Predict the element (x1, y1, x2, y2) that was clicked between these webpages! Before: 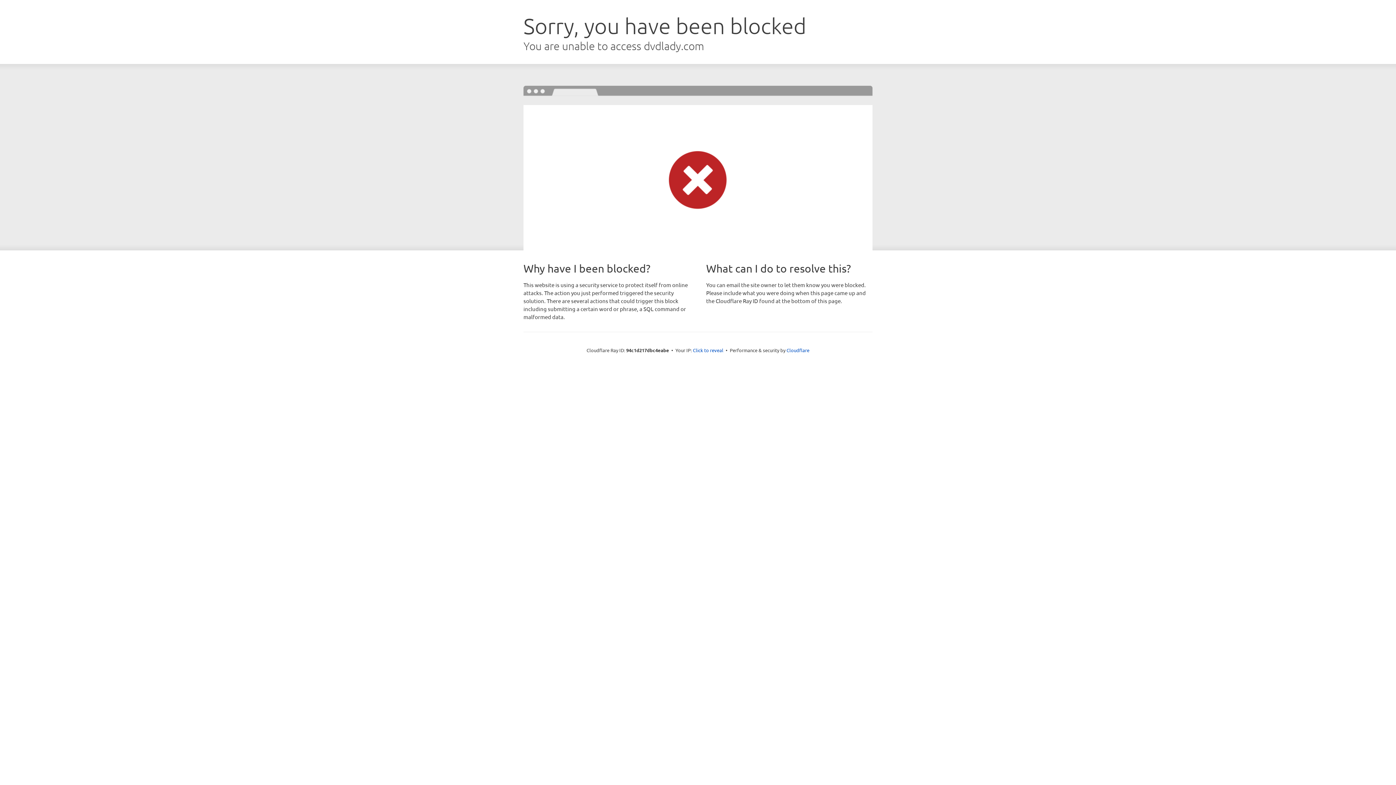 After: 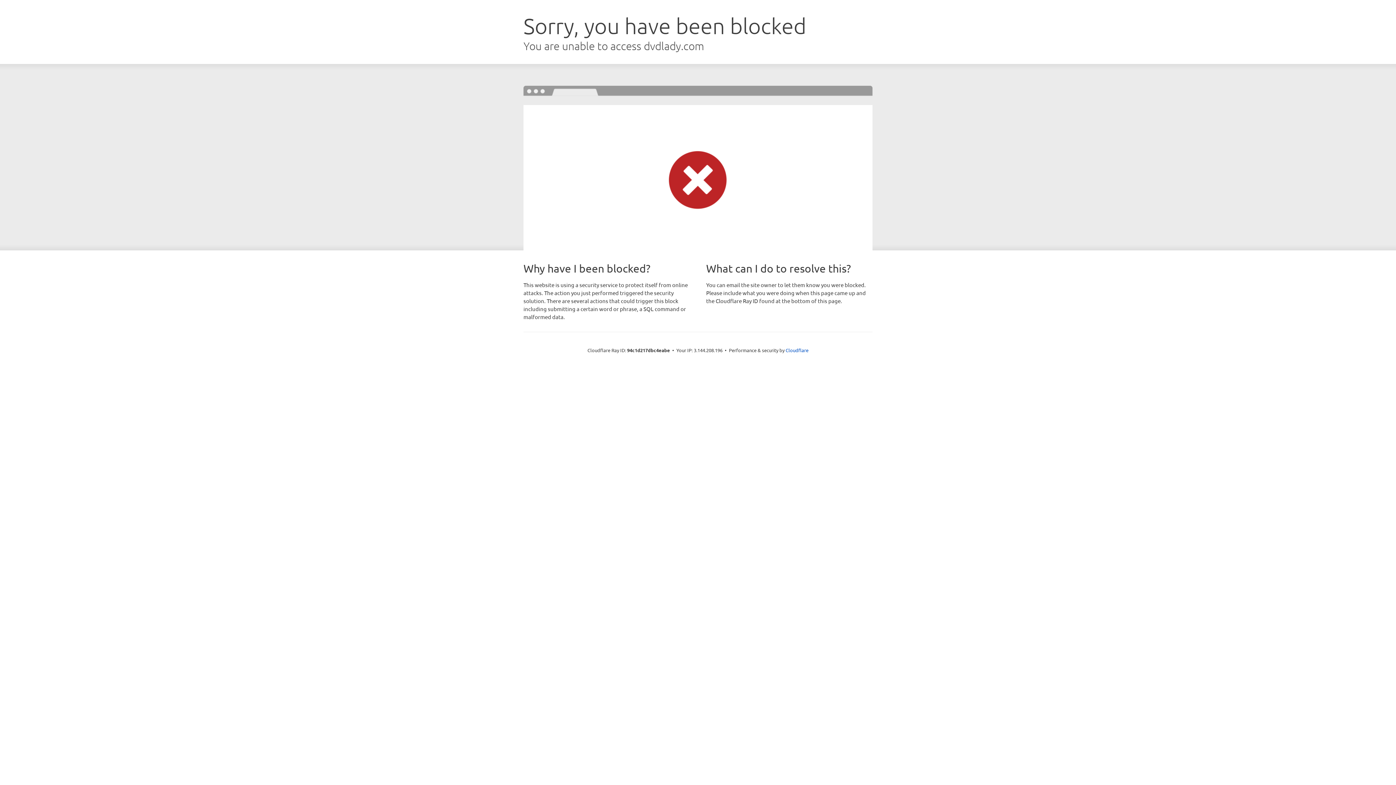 Action: label: Click to reveal bbox: (693, 346, 723, 353)